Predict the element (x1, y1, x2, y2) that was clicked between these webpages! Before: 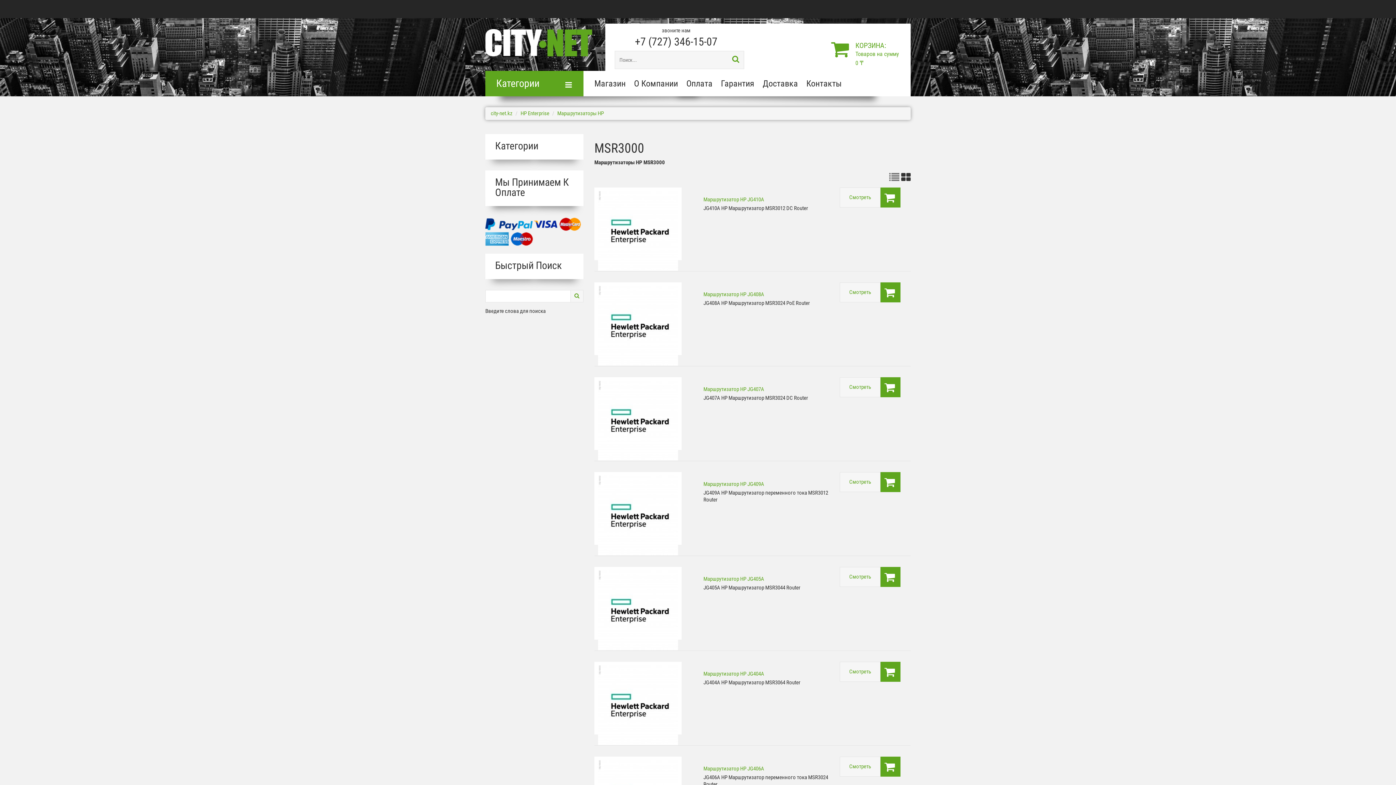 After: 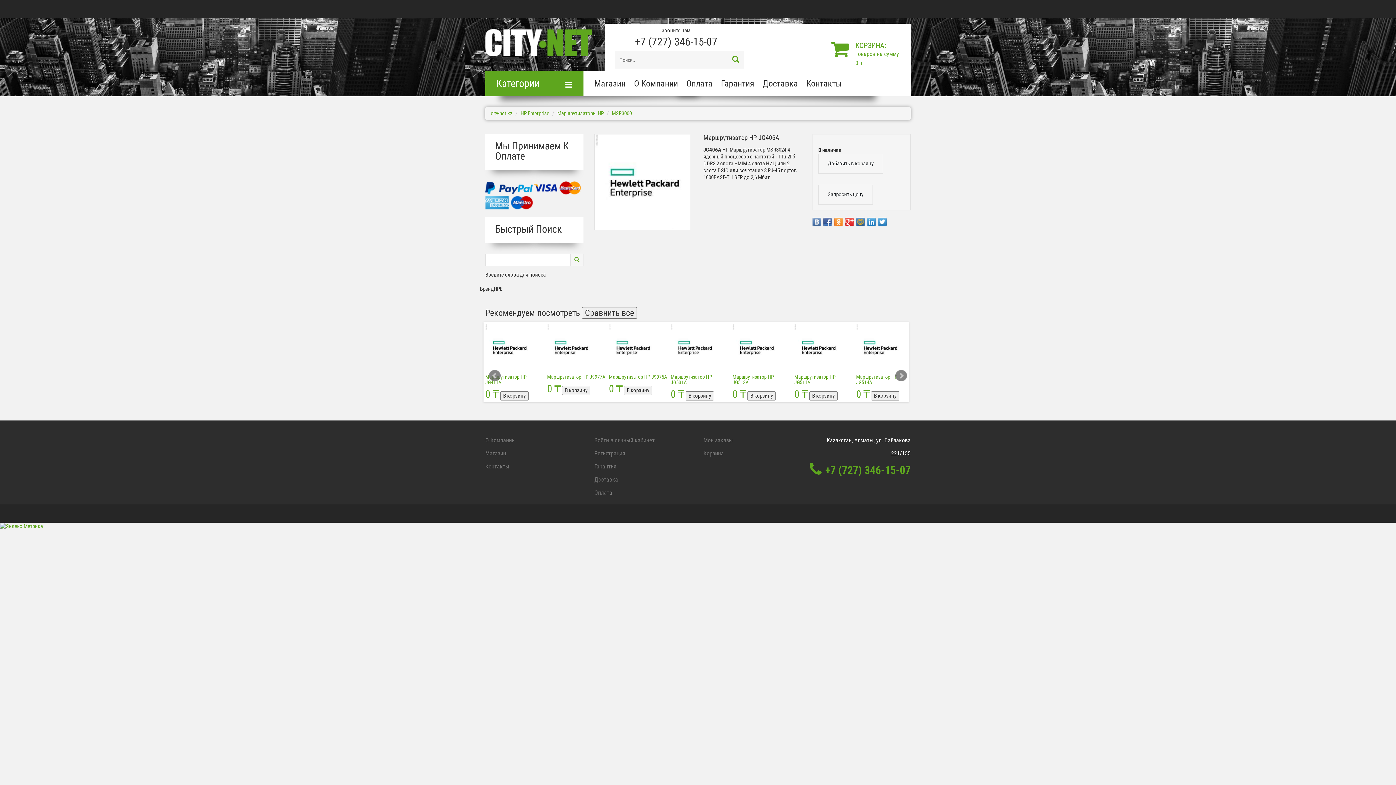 Action: bbox: (703, 765, 764, 772) label: Маршрутизатор HP JG406A